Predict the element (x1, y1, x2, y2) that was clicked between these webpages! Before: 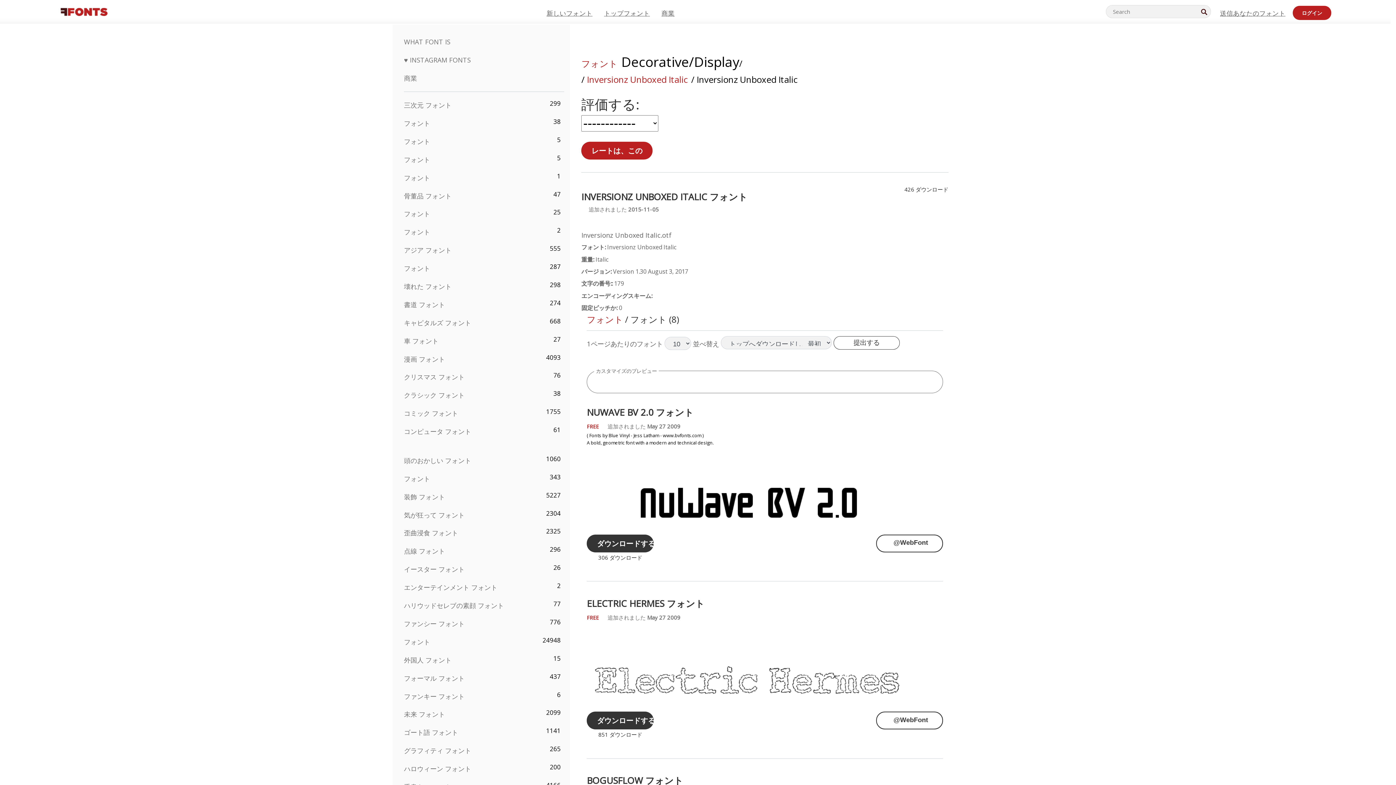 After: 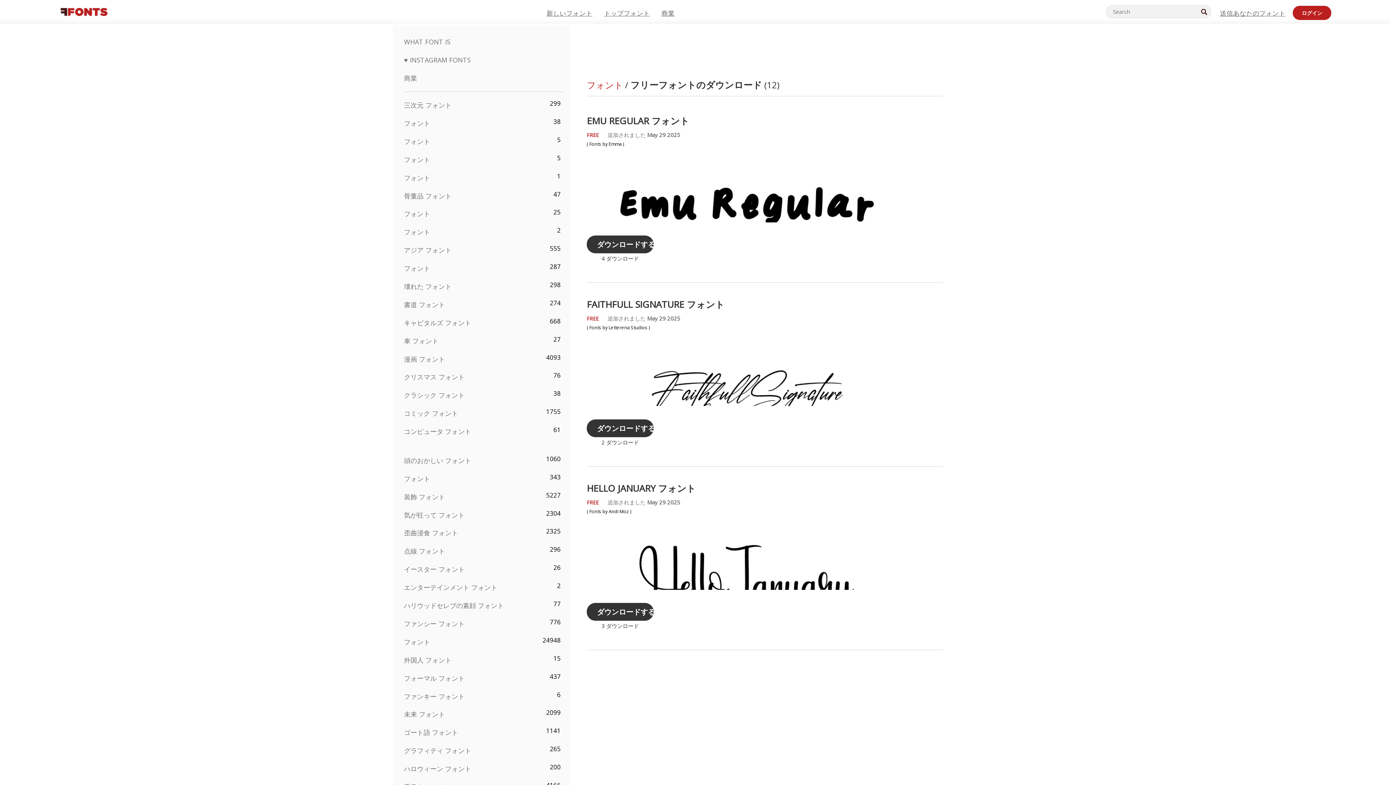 Action: bbox: (586, 313, 623, 325) label: フォント